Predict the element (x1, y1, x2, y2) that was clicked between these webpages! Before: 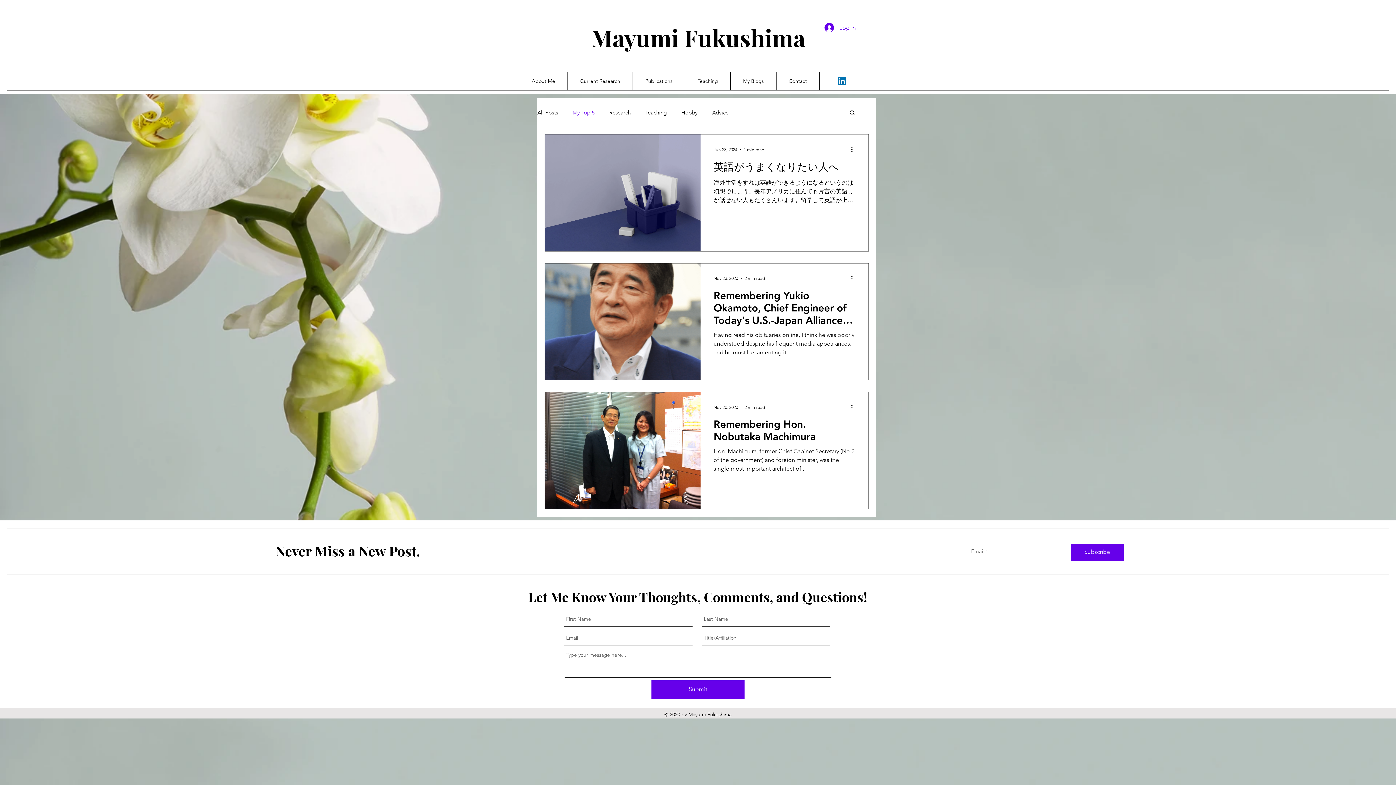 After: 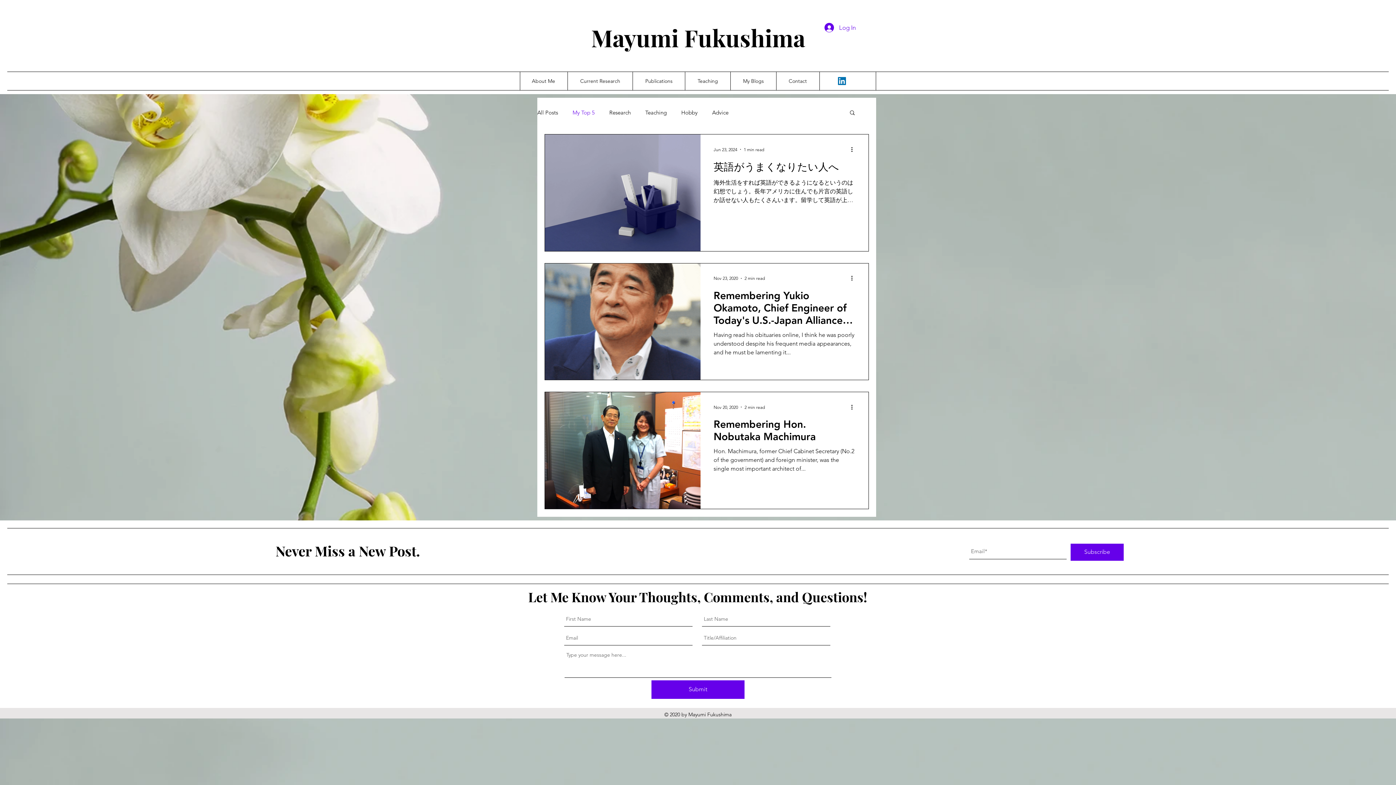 Action: bbox: (572, 108, 594, 115) label: My Top 5